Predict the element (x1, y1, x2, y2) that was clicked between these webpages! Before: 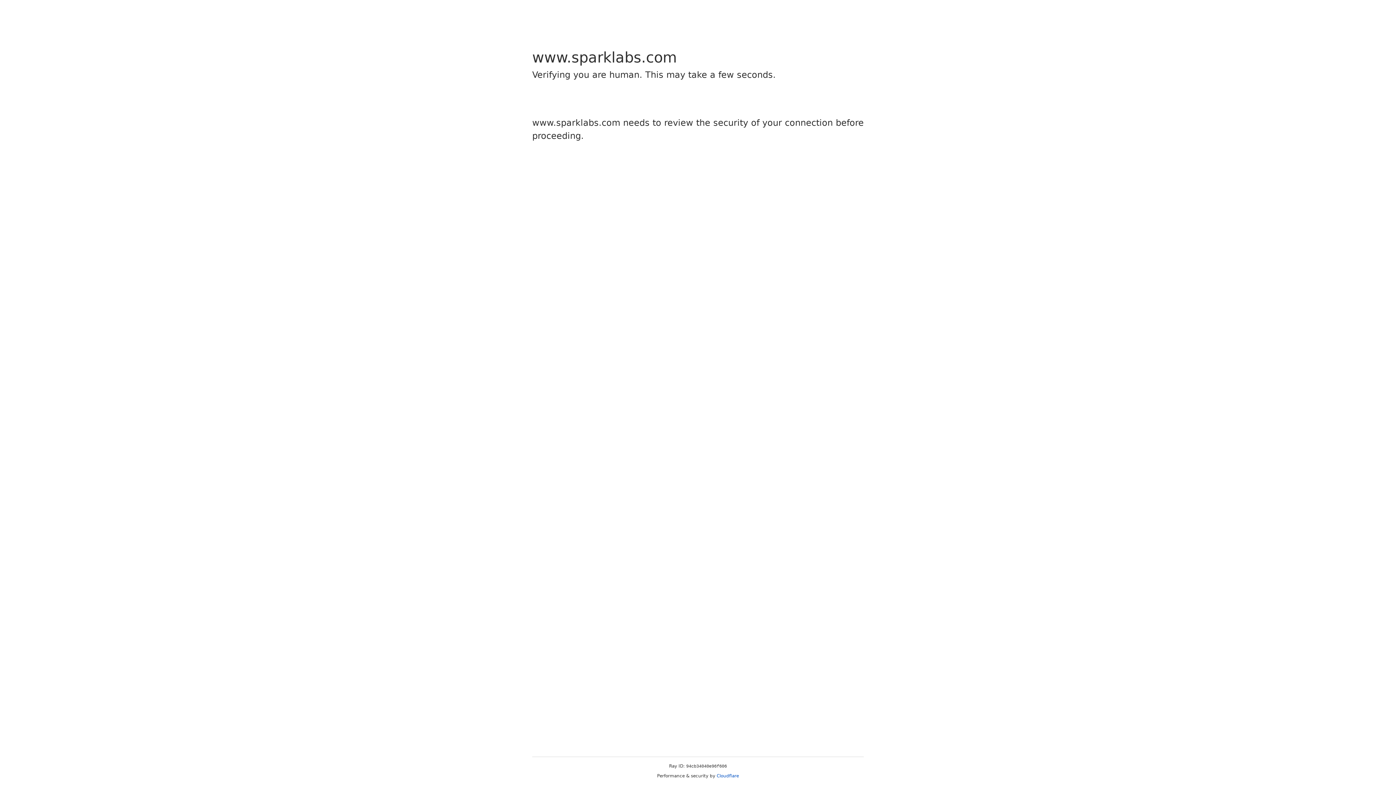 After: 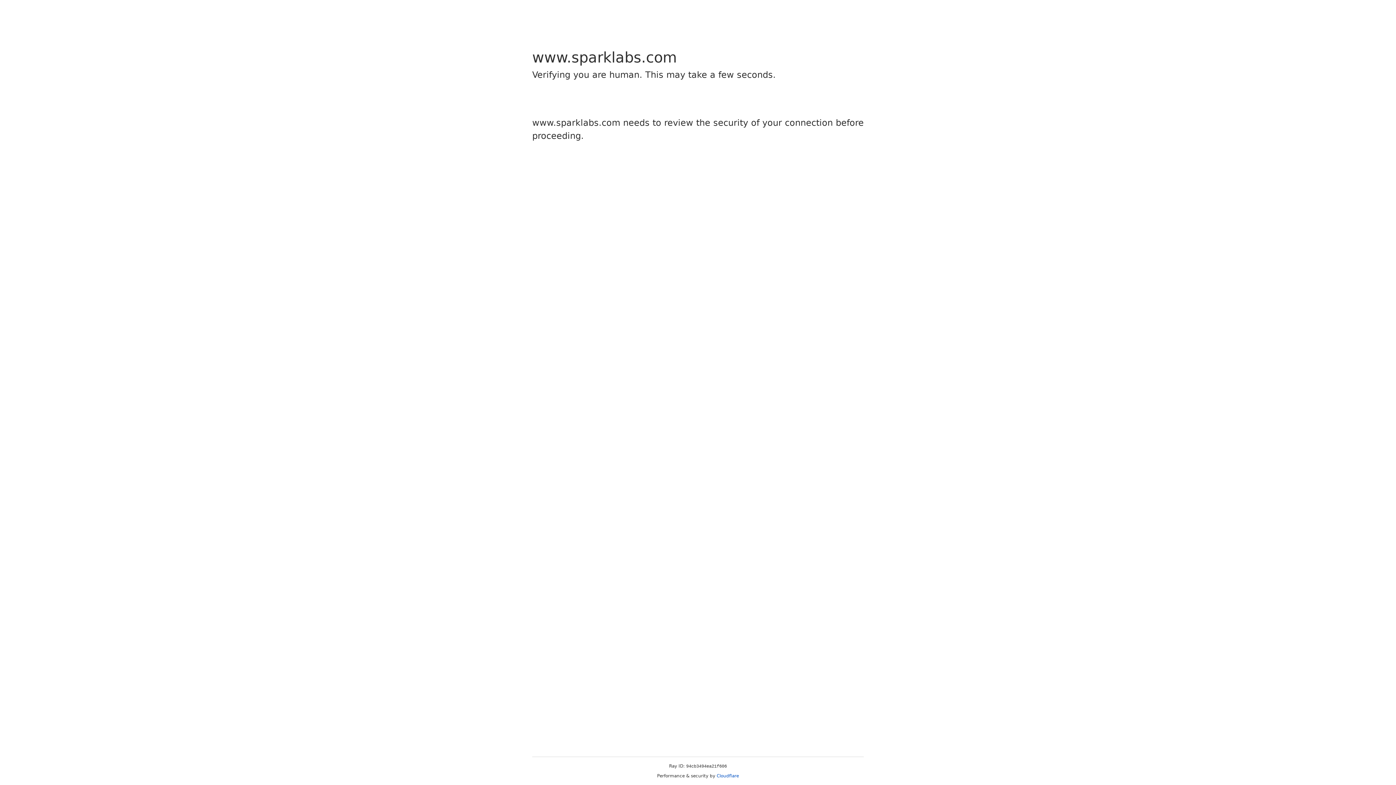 Action: bbox: (716, 773, 739, 778) label: Cloudflare